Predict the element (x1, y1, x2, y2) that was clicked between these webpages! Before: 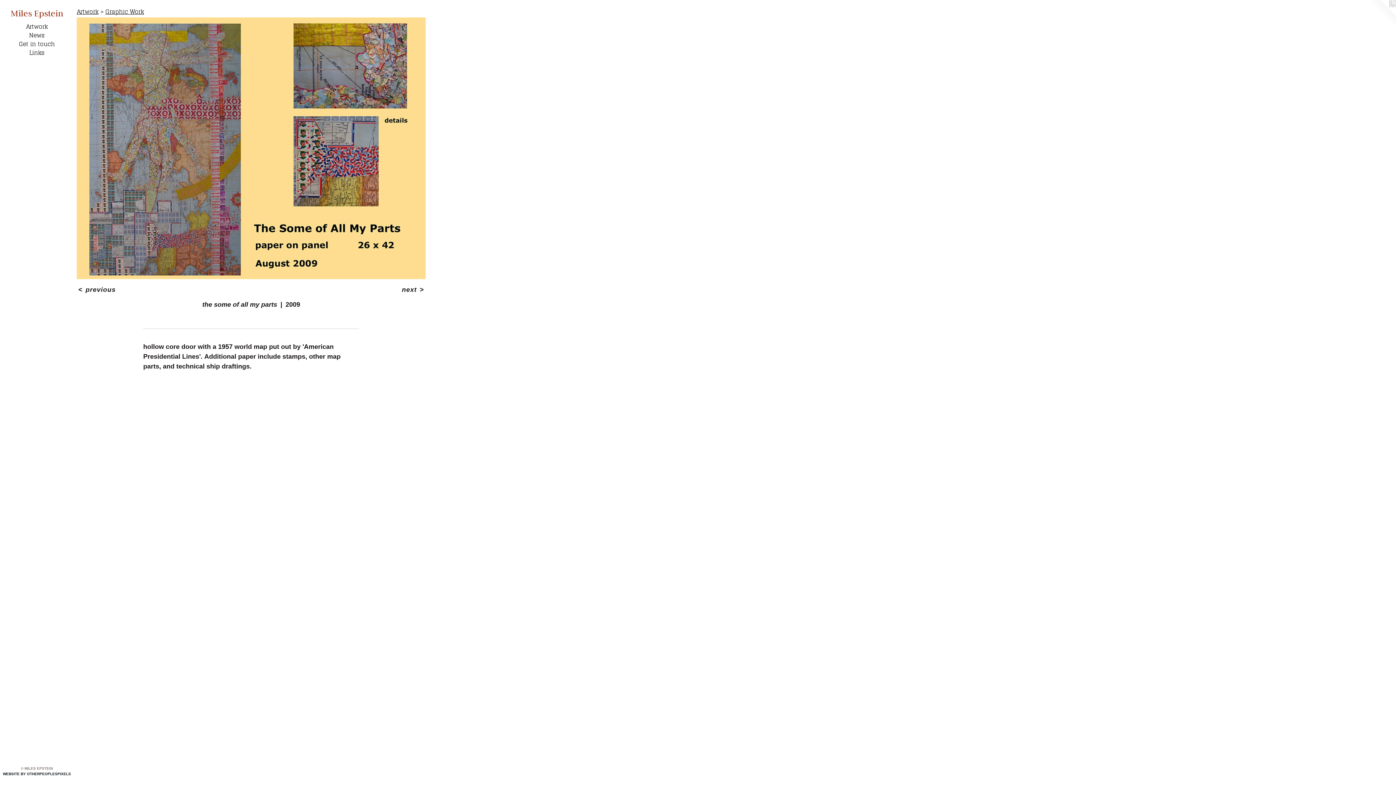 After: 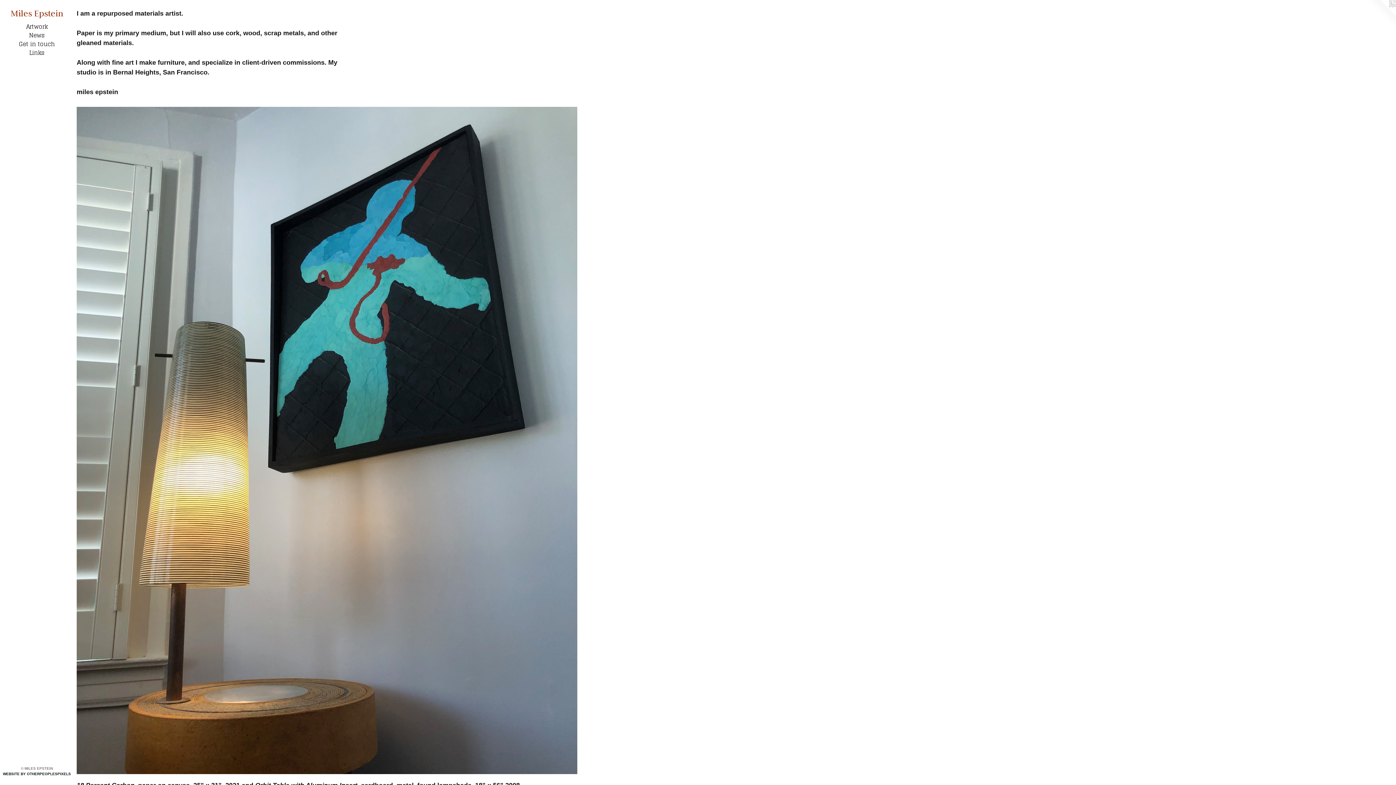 Action: bbox: (2, 7, 70, 19) label: Miles Epstein